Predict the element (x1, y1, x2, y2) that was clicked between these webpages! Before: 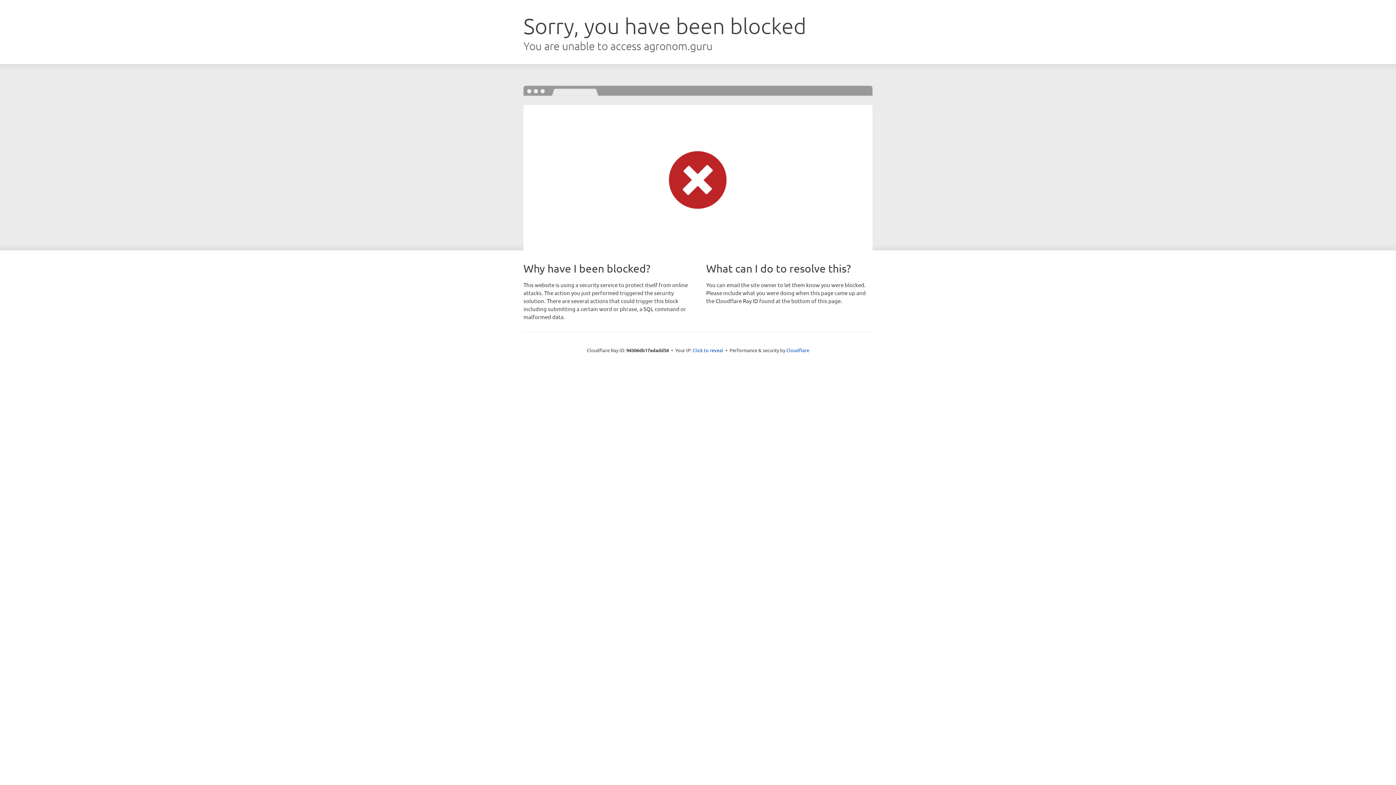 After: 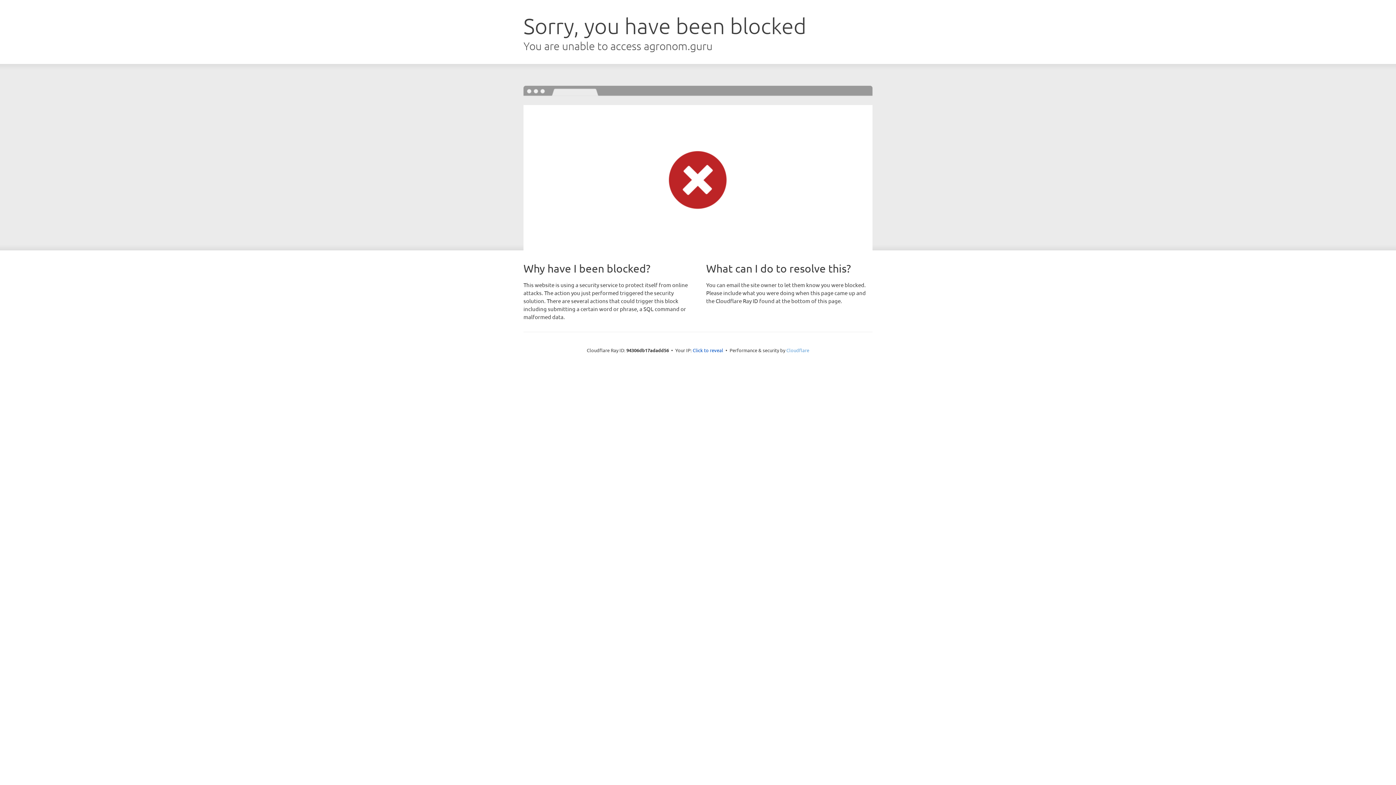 Action: label: Cloudflare bbox: (786, 347, 809, 353)